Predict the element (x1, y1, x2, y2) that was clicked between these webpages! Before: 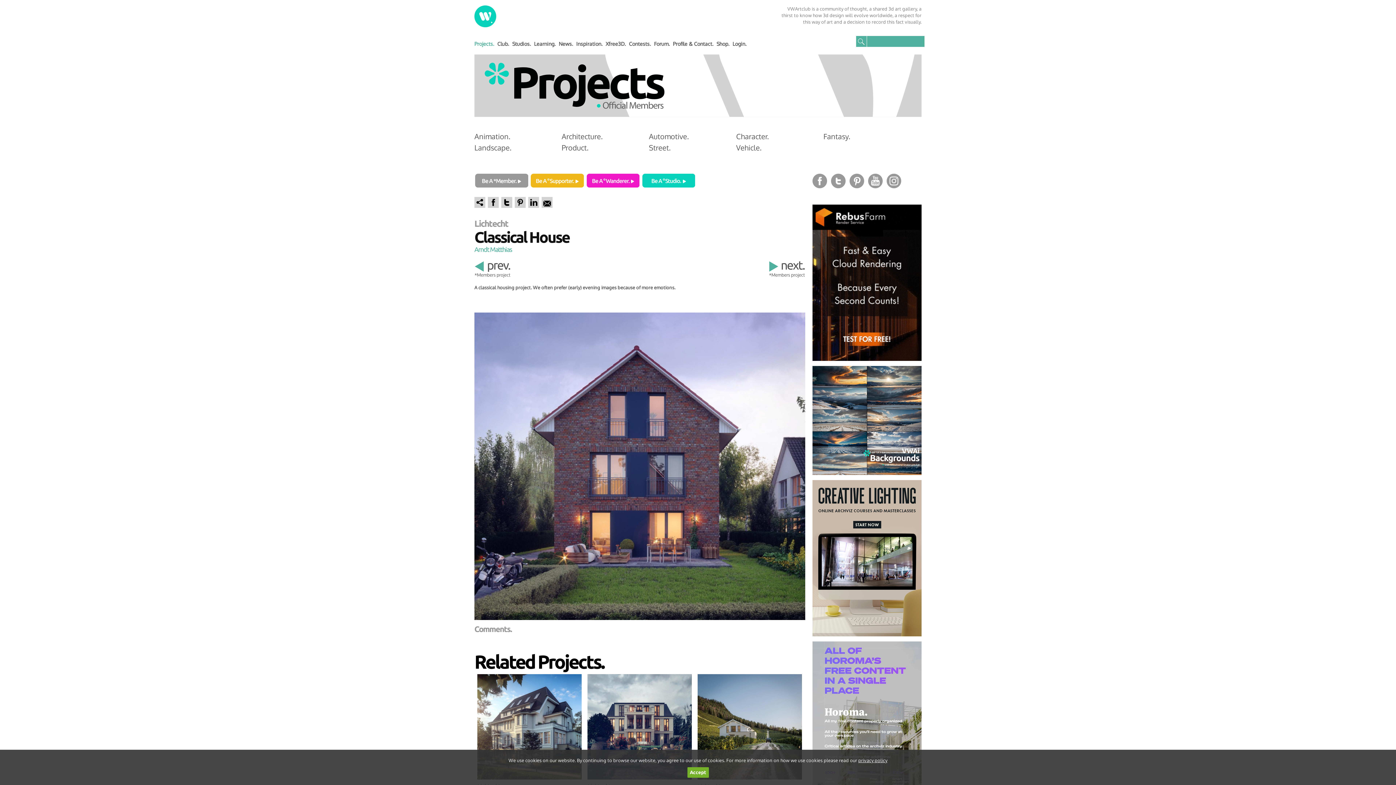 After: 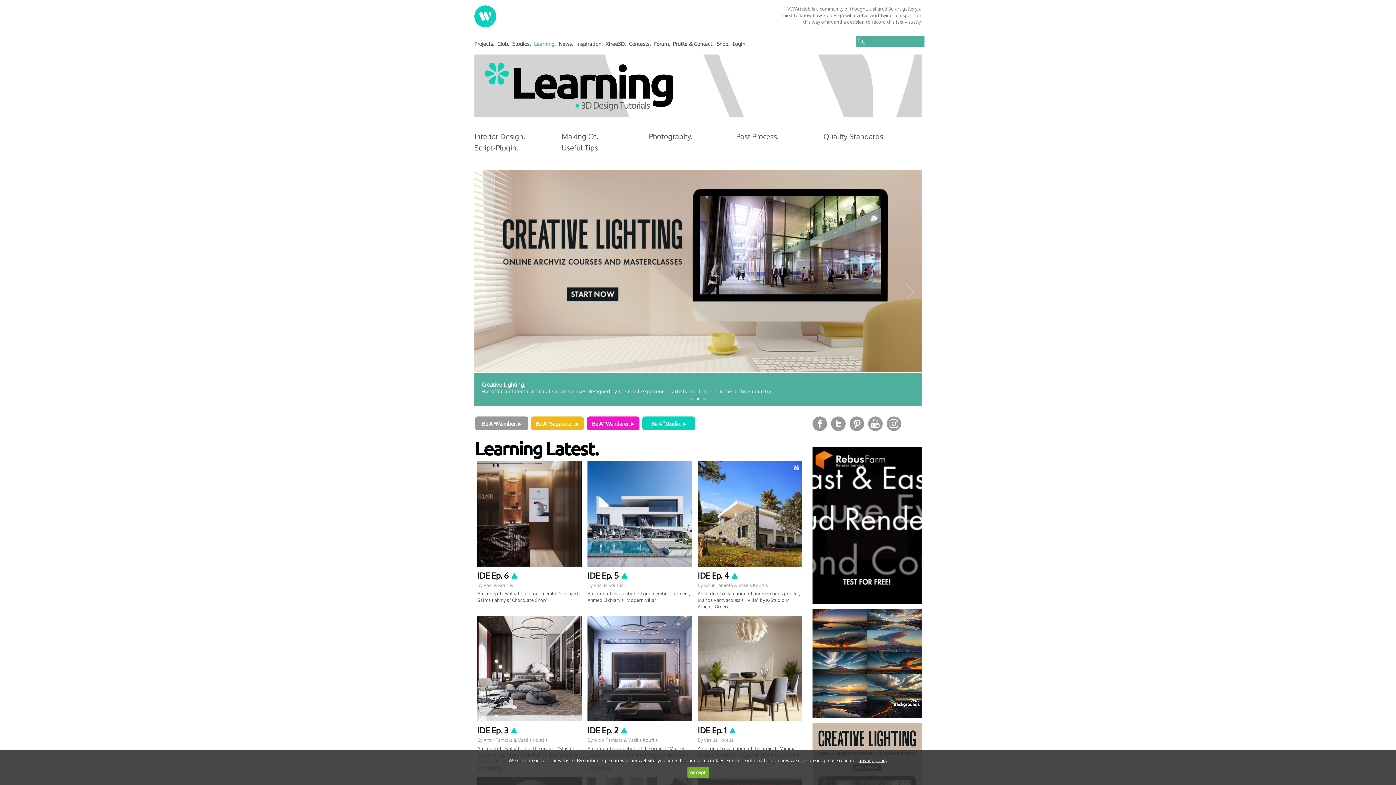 Action: bbox: (534, 40, 555, 46) label: Learning.